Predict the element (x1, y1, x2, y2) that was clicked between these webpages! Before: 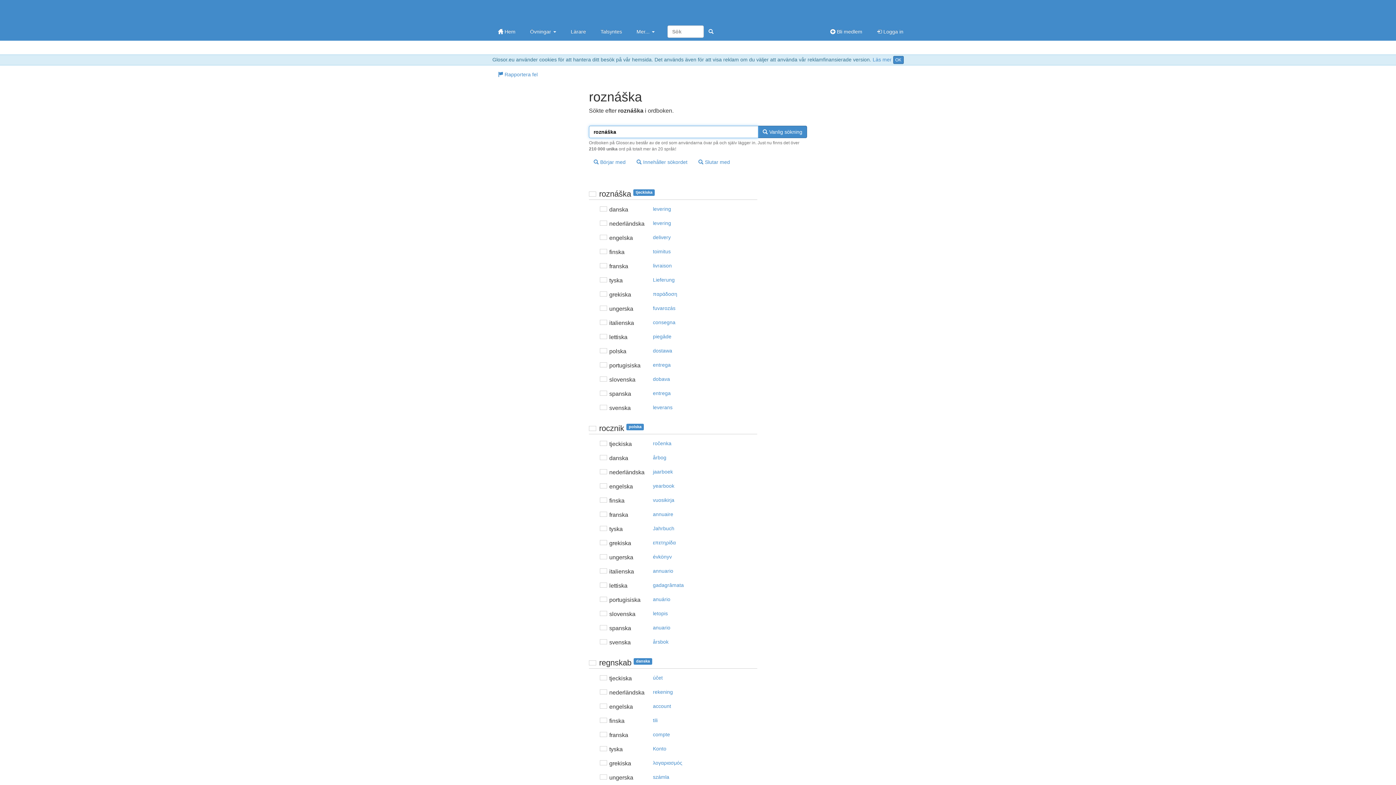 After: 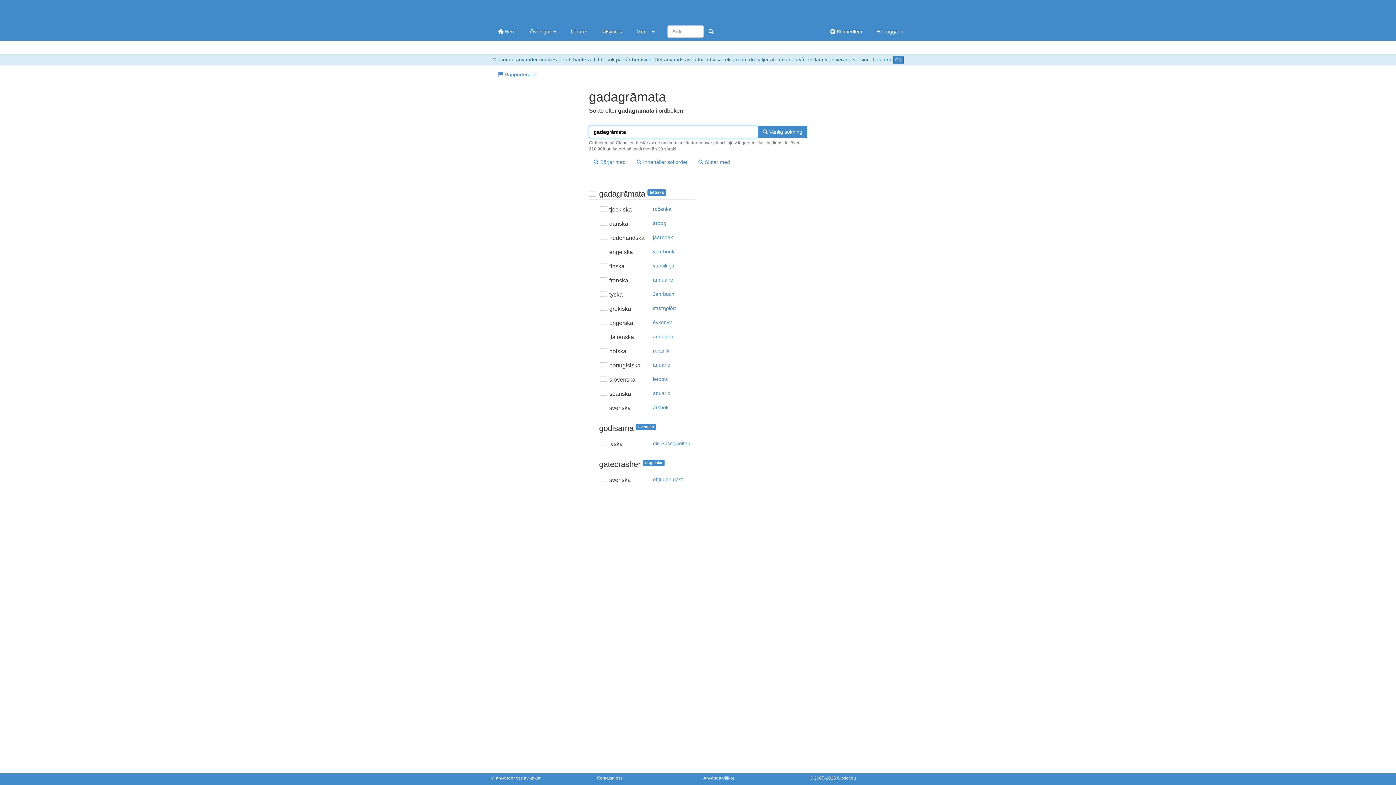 Action: bbox: (648, 579, 688, 591) label: gadagrāmata